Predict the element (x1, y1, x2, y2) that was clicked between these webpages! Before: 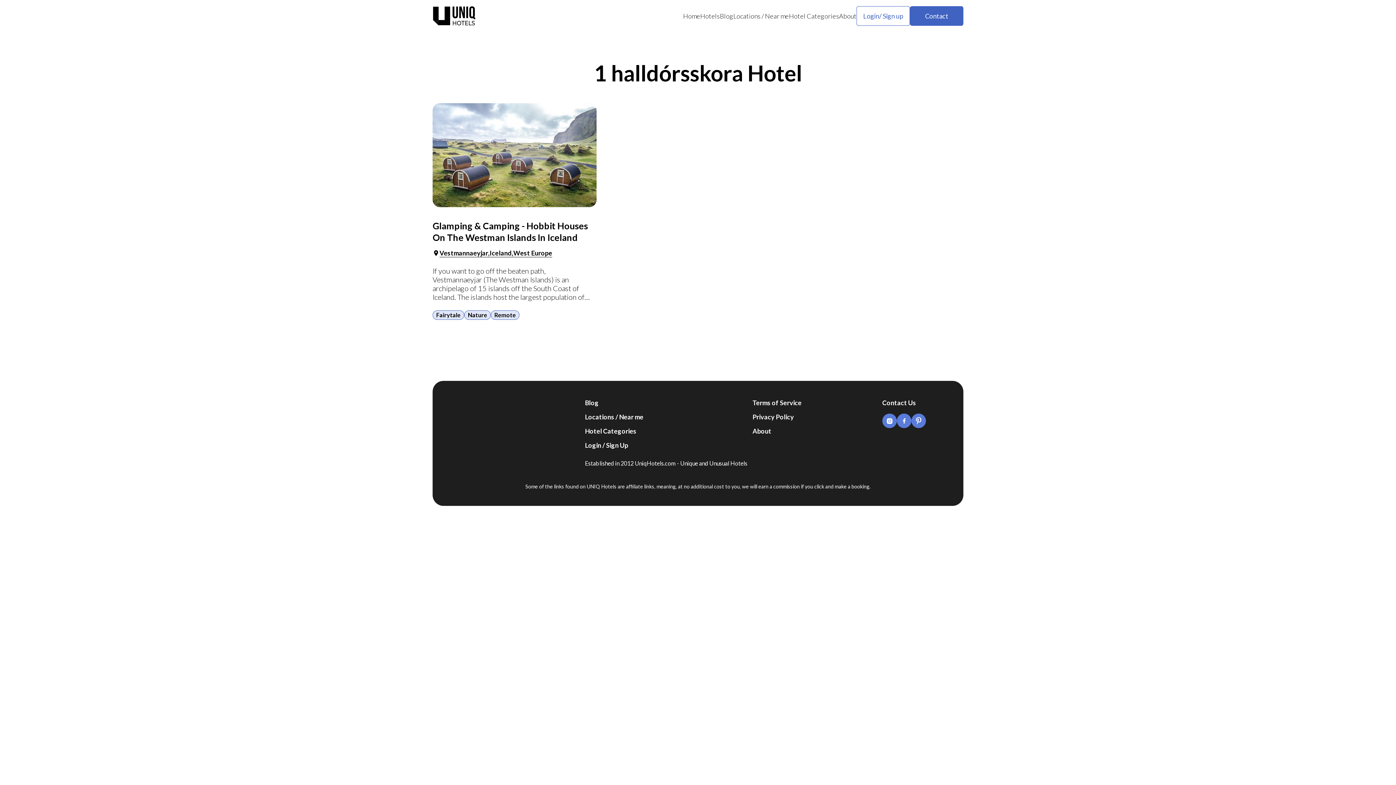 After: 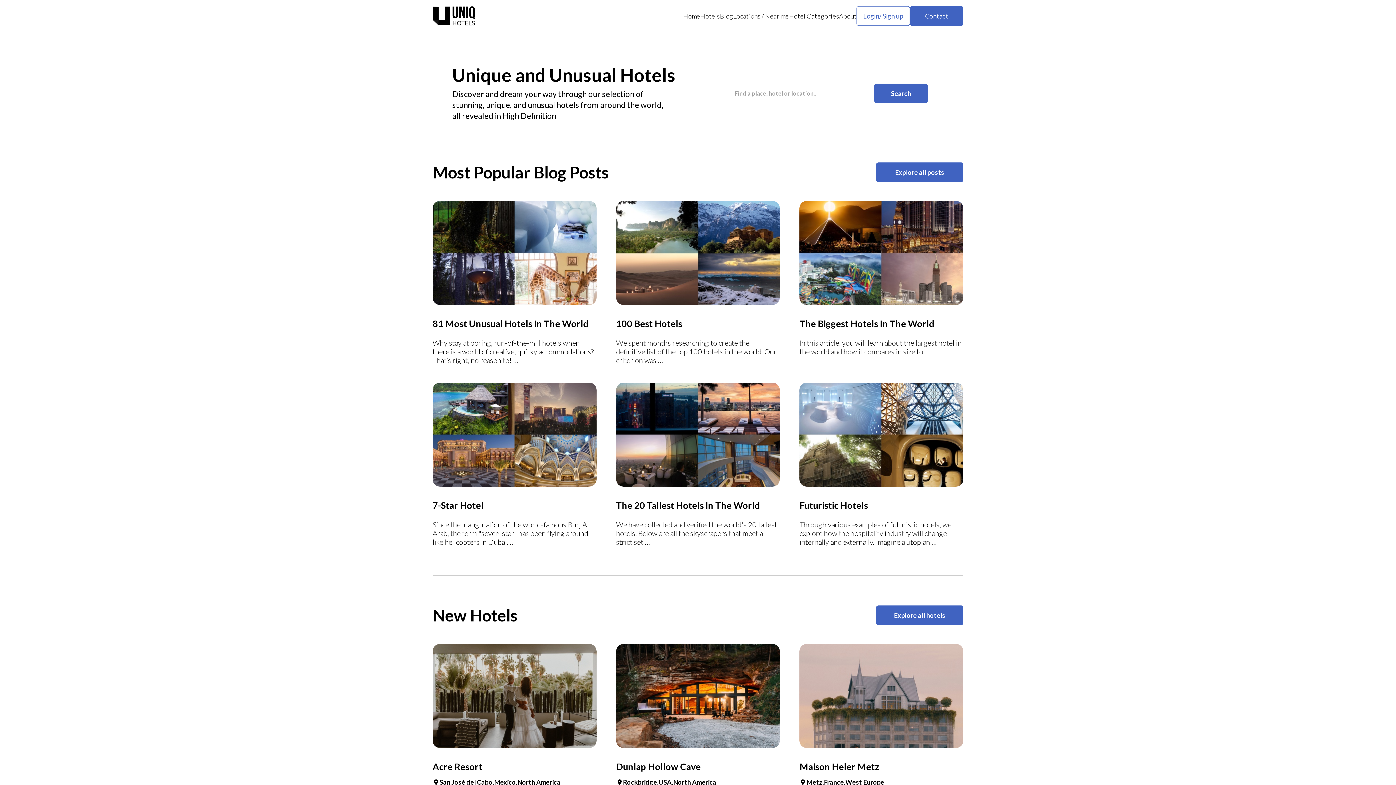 Action: bbox: (470, 397, 504, 469)